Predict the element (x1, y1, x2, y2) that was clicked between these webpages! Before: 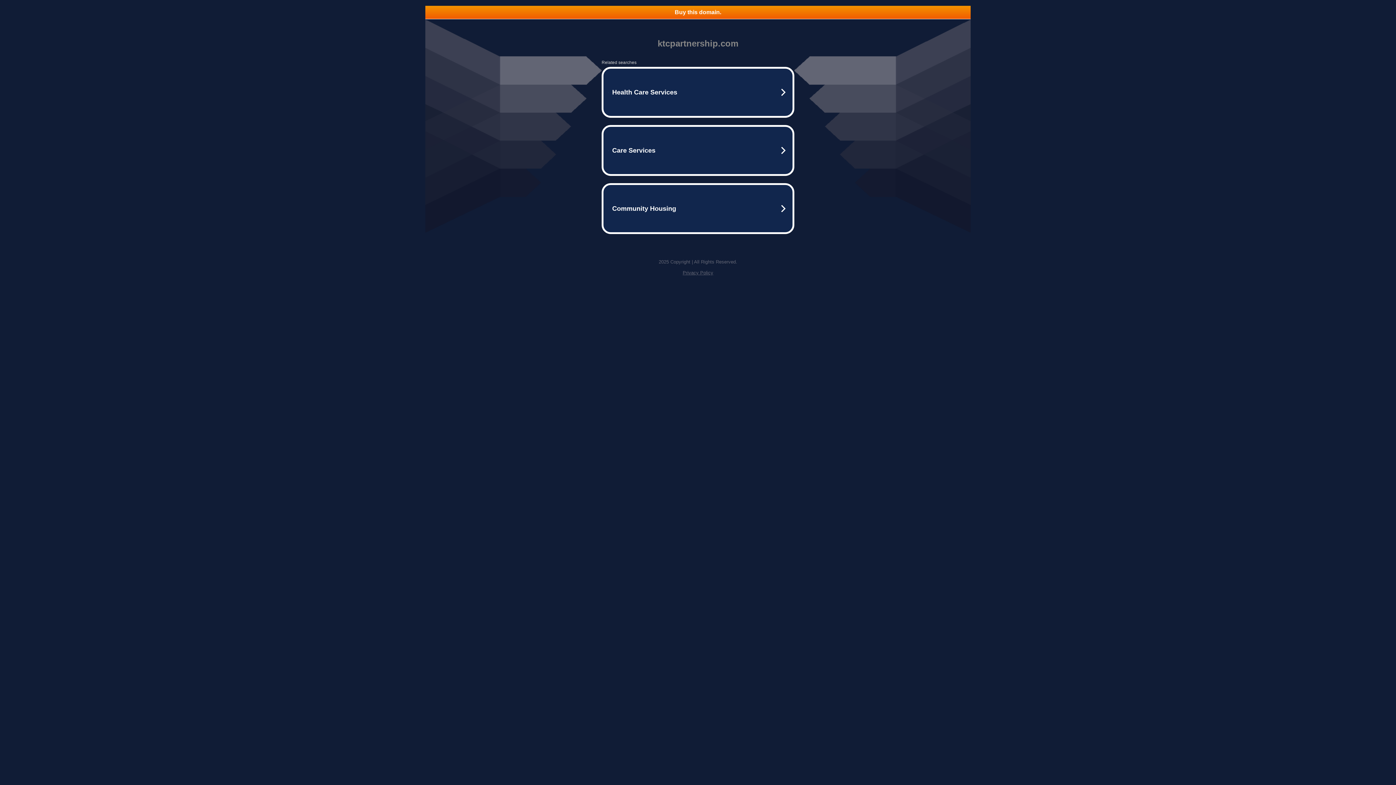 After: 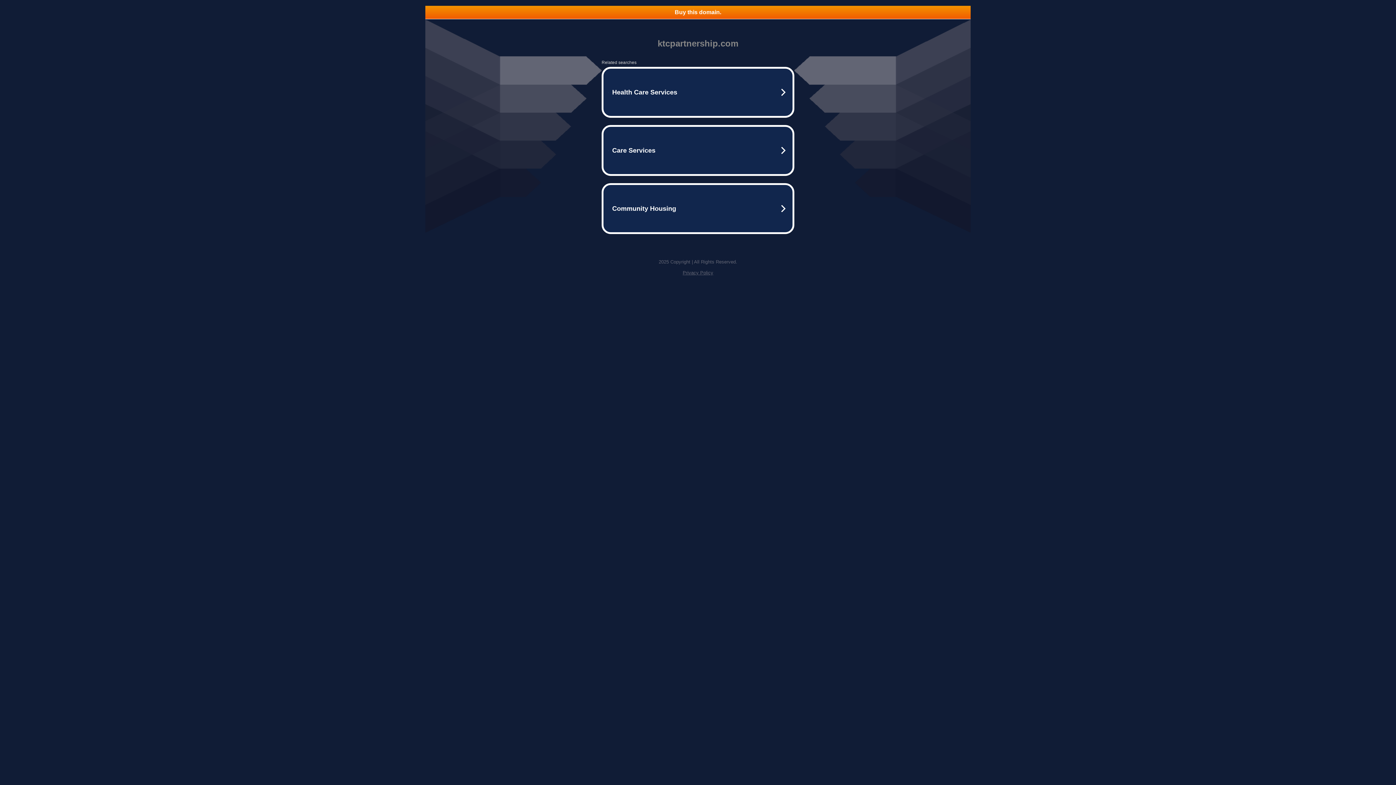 Action: label: Buy this domain. bbox: (425, 5, 970, 18)